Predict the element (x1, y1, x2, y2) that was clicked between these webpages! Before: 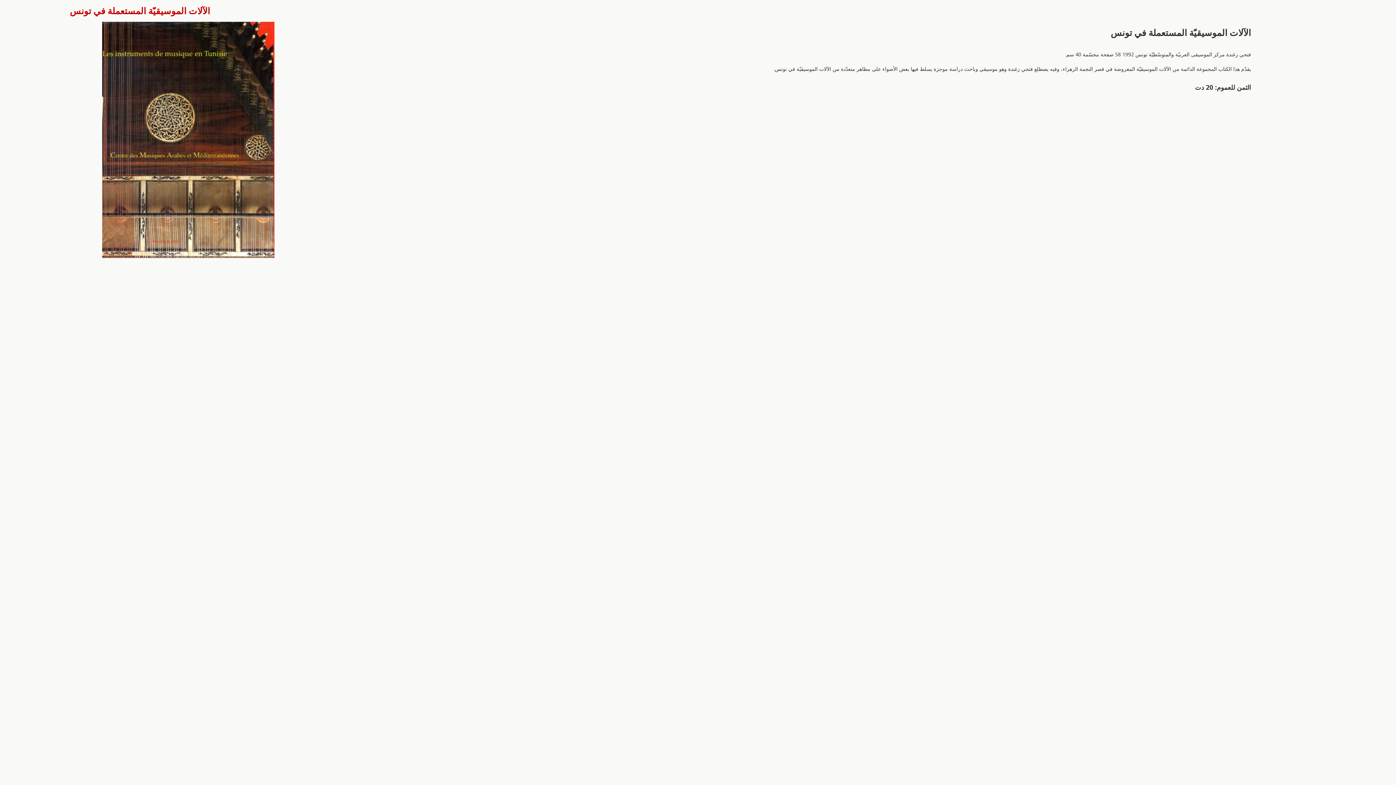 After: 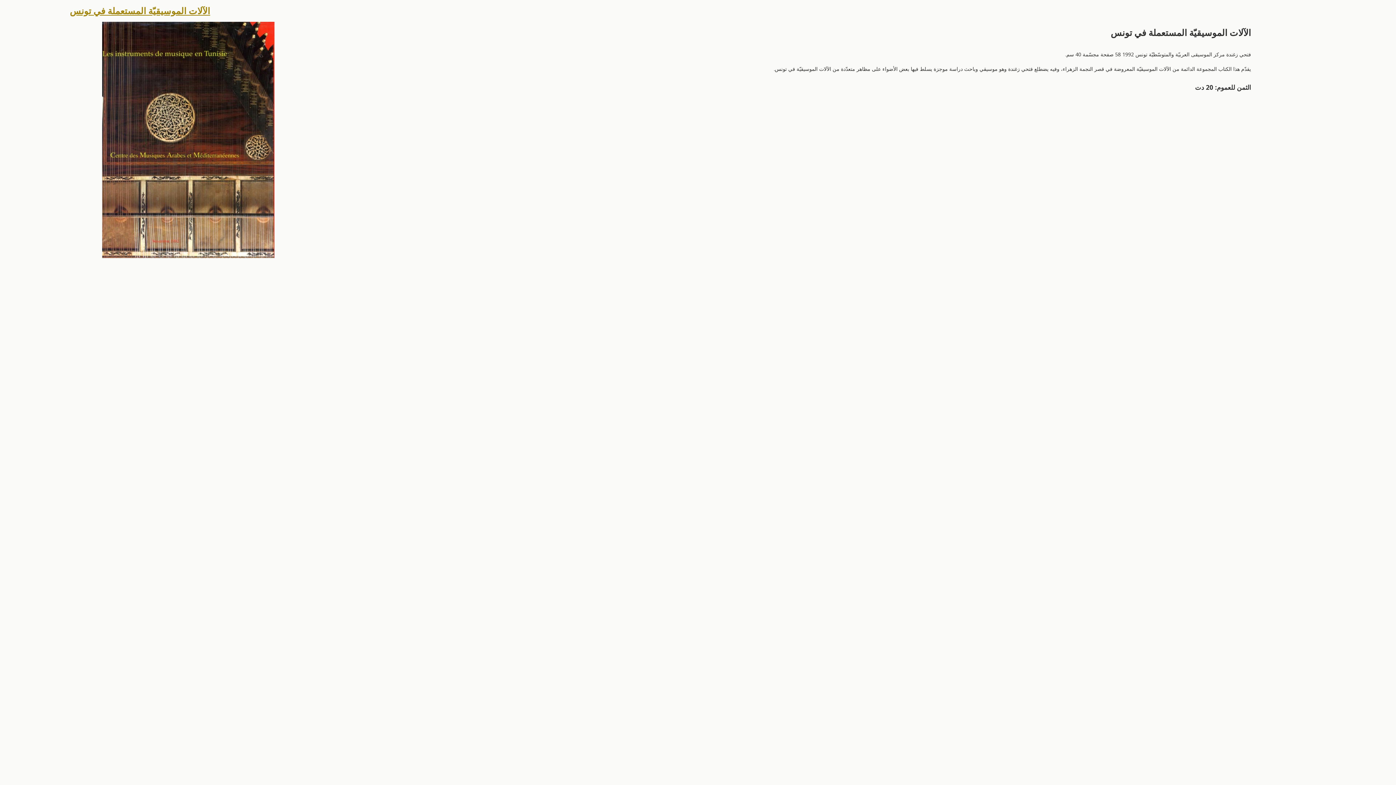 Action: label: الآلات الموسيقيّة المستعملة في تونس bbox: (69, 4, 210, 16)